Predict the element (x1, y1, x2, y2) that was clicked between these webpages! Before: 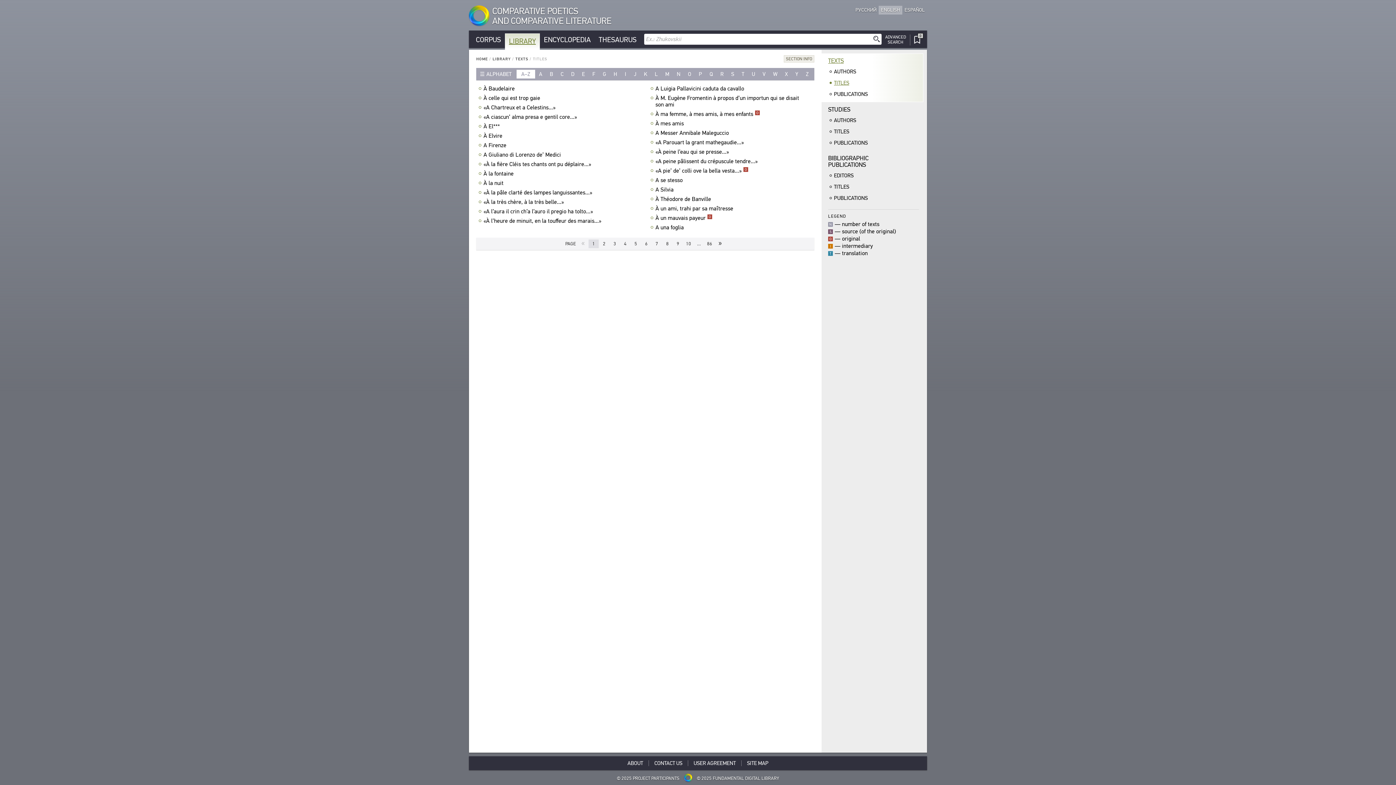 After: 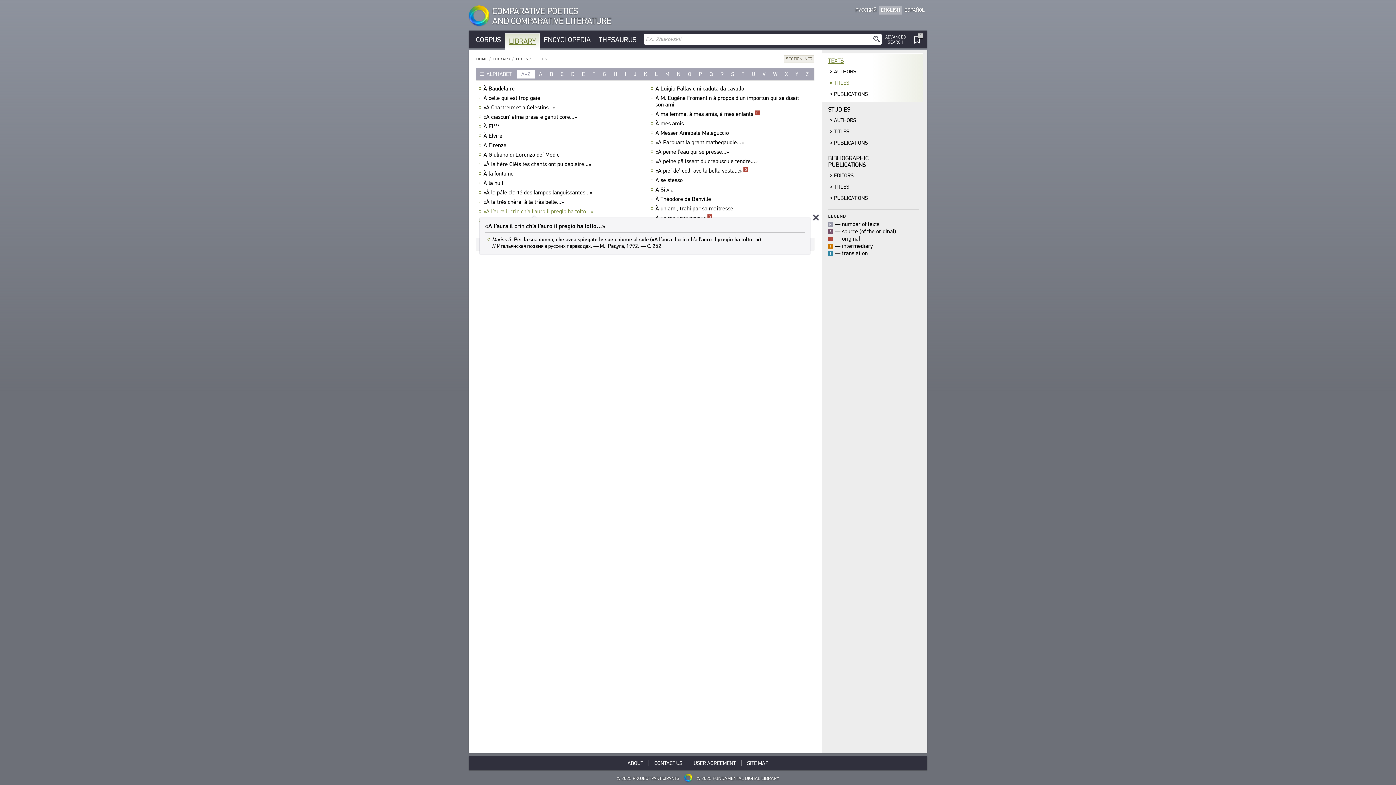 Action: label: «A l’aura il crin ch’a l’auro il pregio ha tolto...»﻿ bbox: (483, 208, 594, 214)